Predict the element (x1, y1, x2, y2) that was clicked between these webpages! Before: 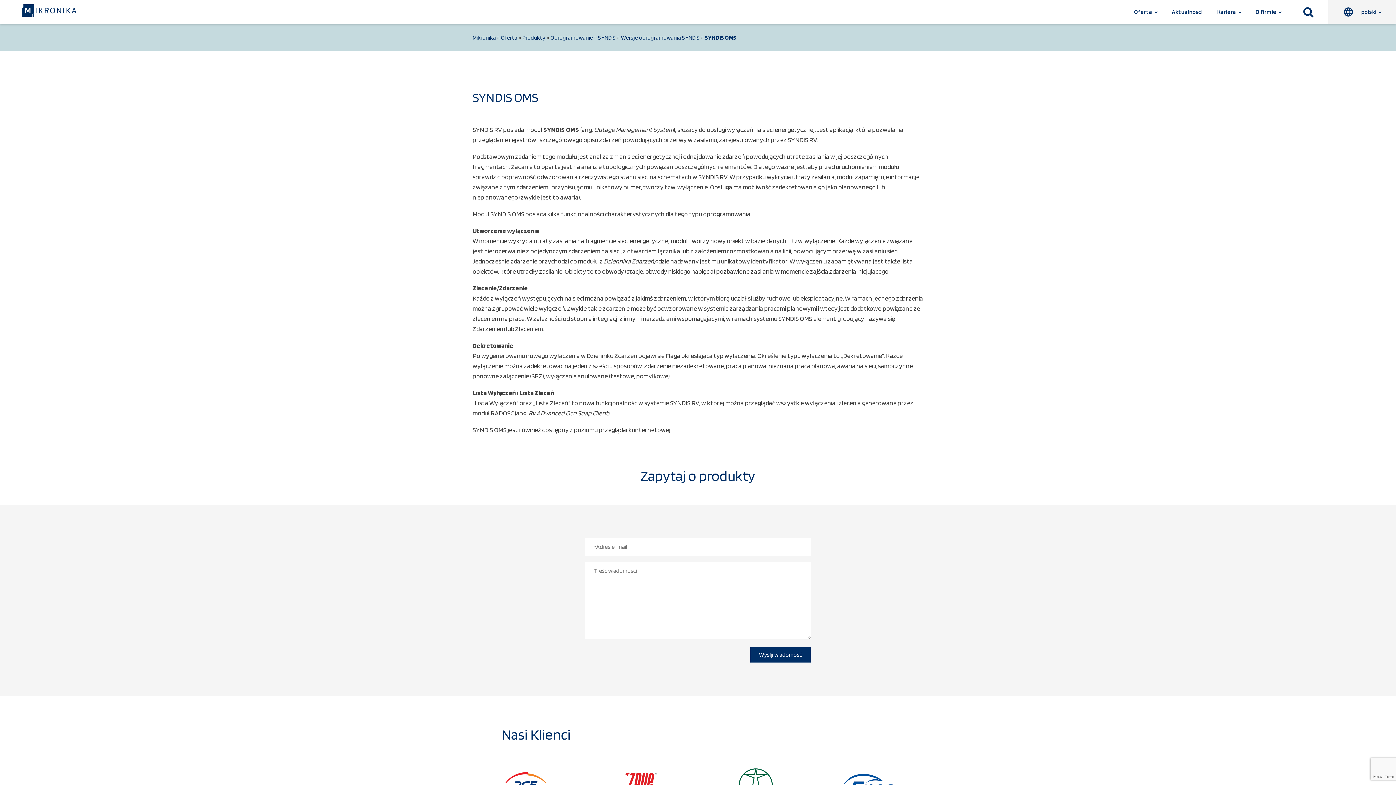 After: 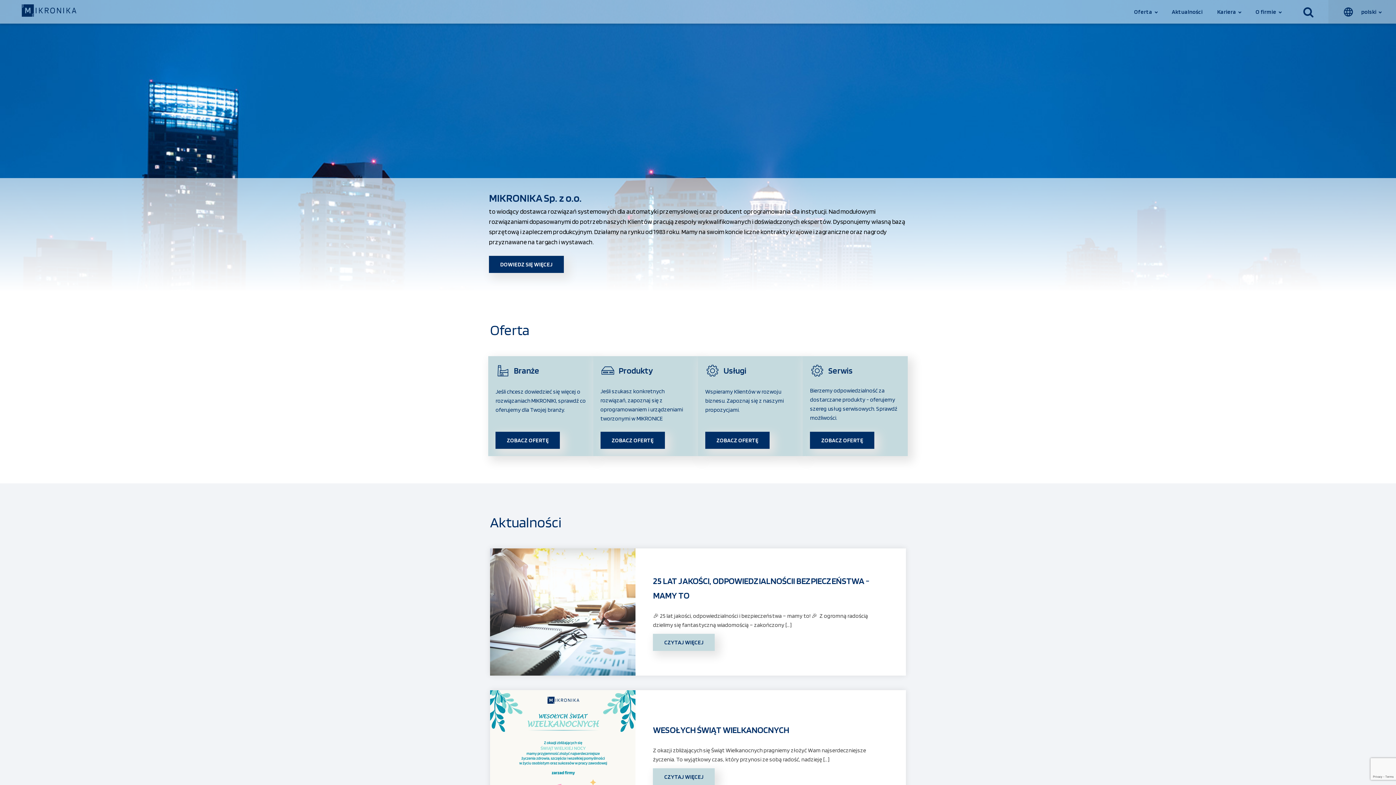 Action: label: polski bbox: (1354, 3, 1389, 20)